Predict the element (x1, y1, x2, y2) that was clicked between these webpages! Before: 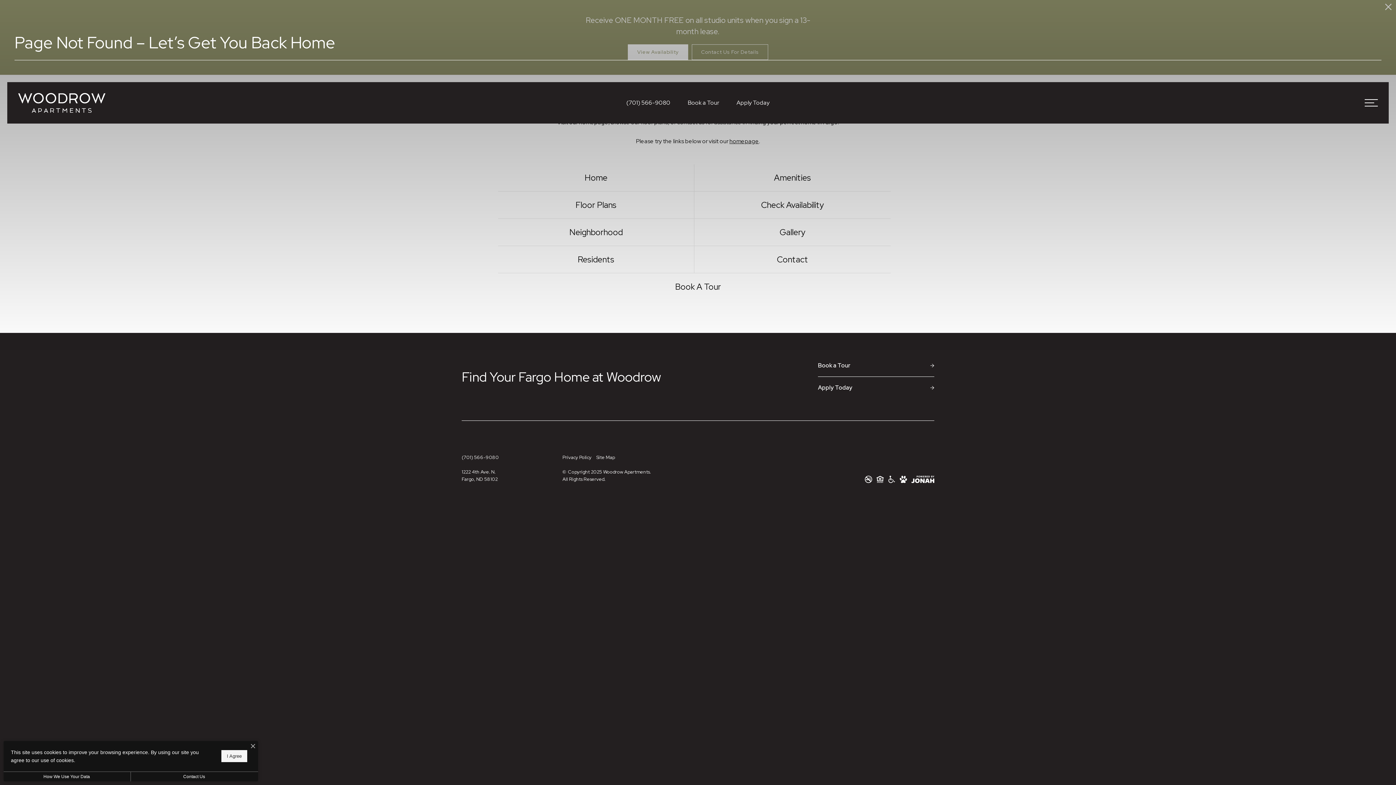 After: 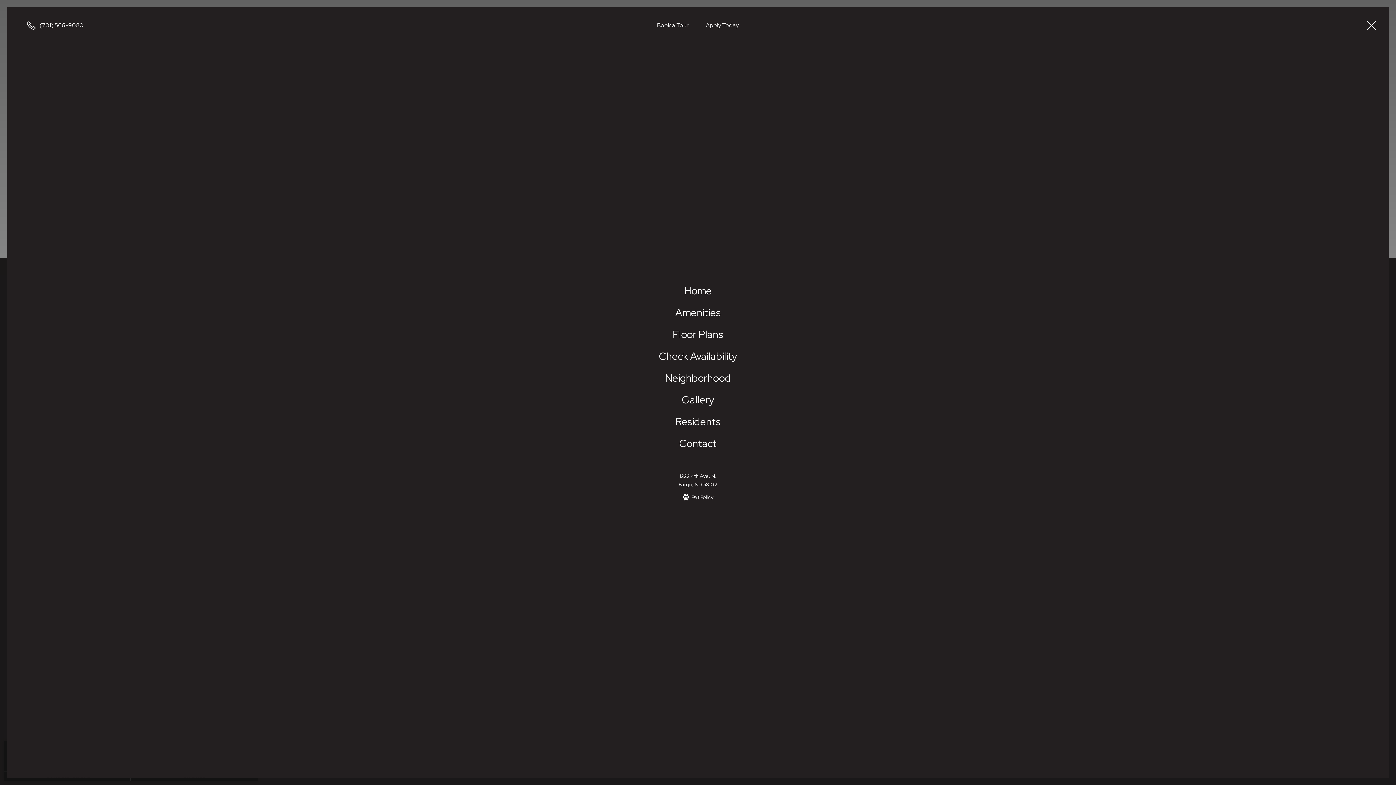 Action: bbox: (1365, 95, 1378, 110) label: Open Menu